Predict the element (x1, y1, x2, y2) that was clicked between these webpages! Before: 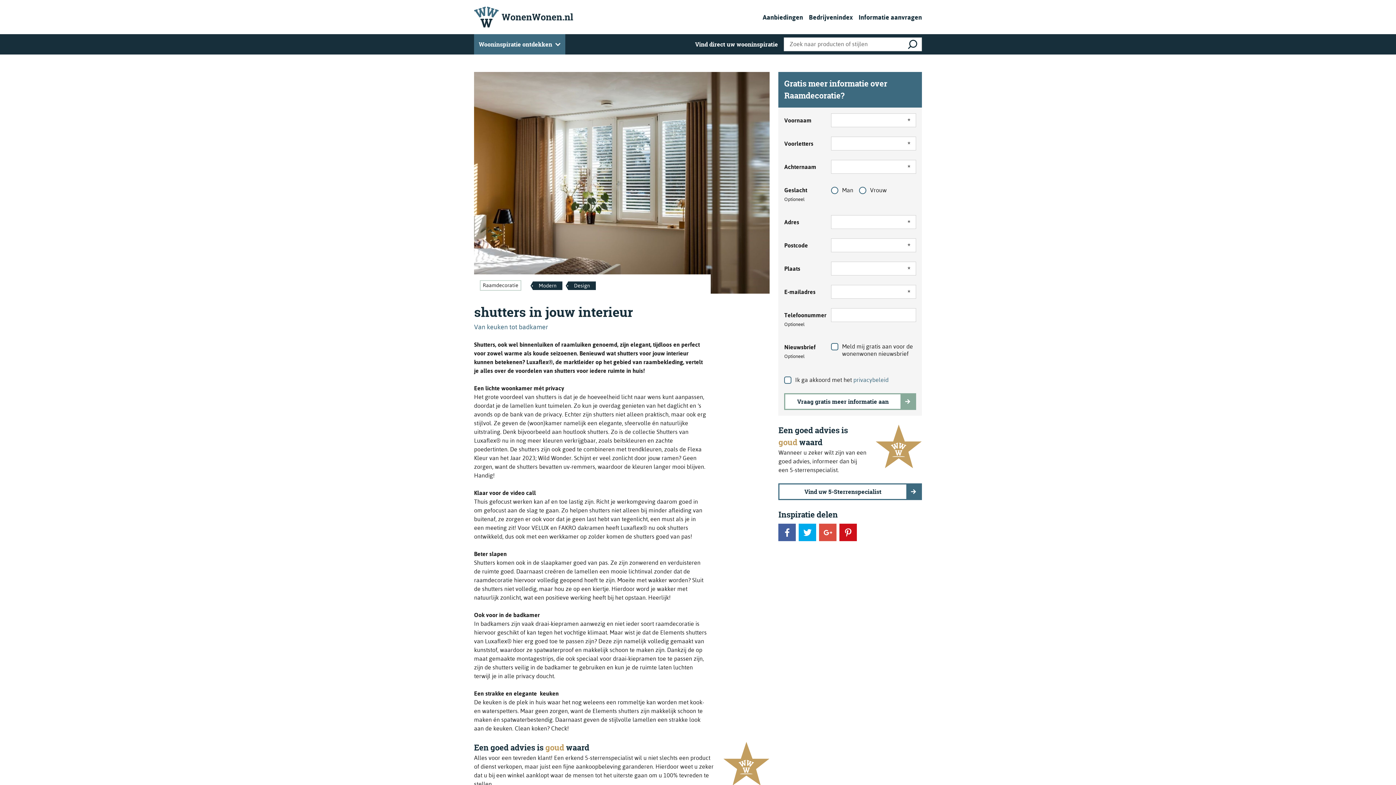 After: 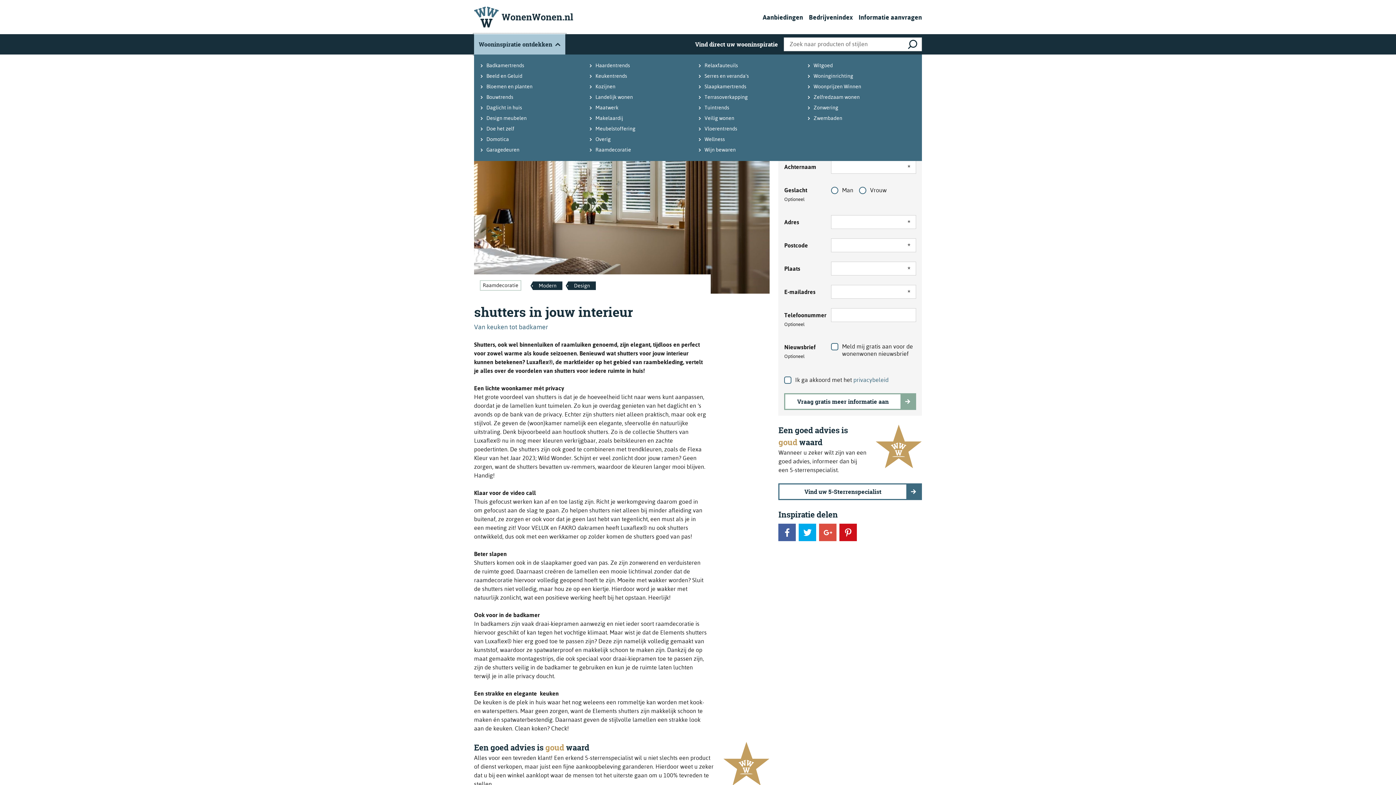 Action: label: Wooninspiratie ontdekken bbox: (474, 34, 565, 54)